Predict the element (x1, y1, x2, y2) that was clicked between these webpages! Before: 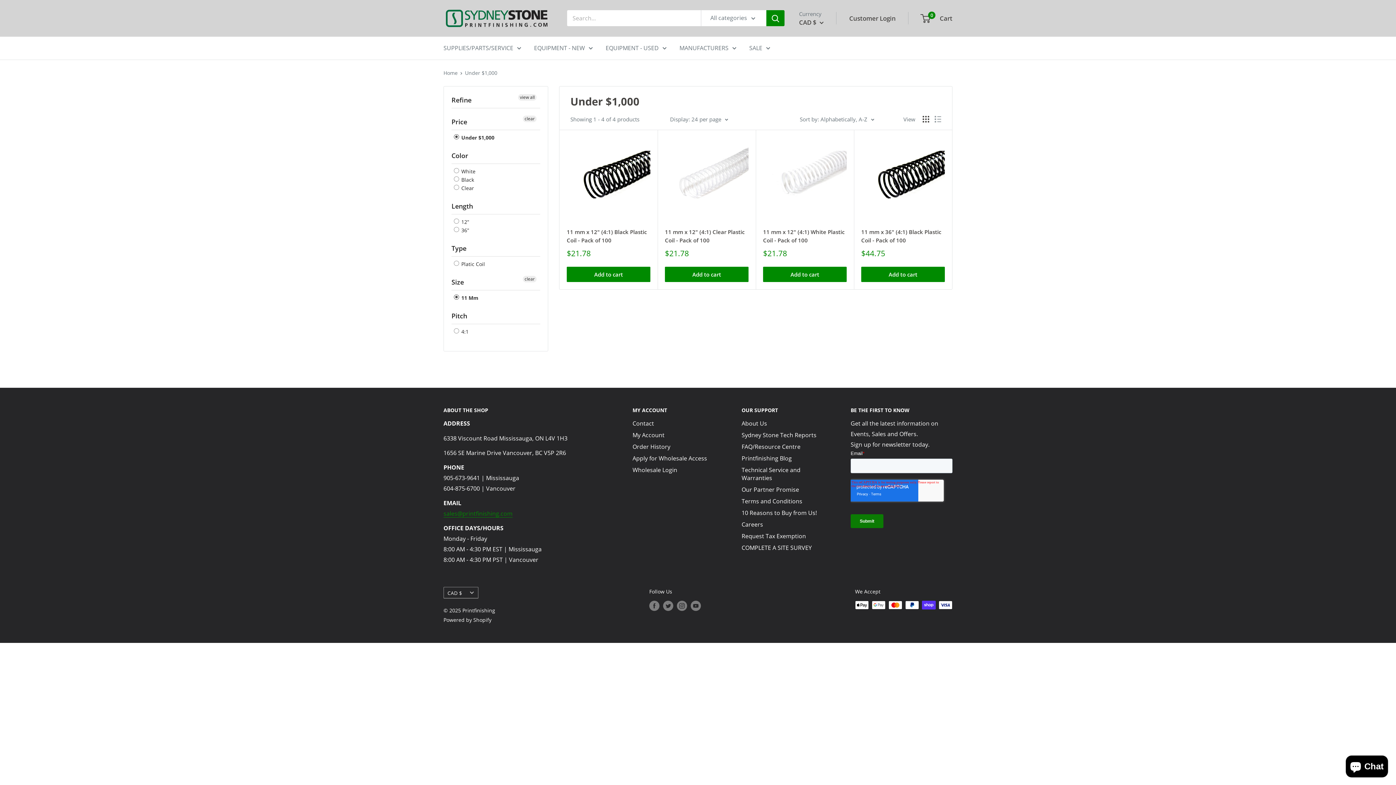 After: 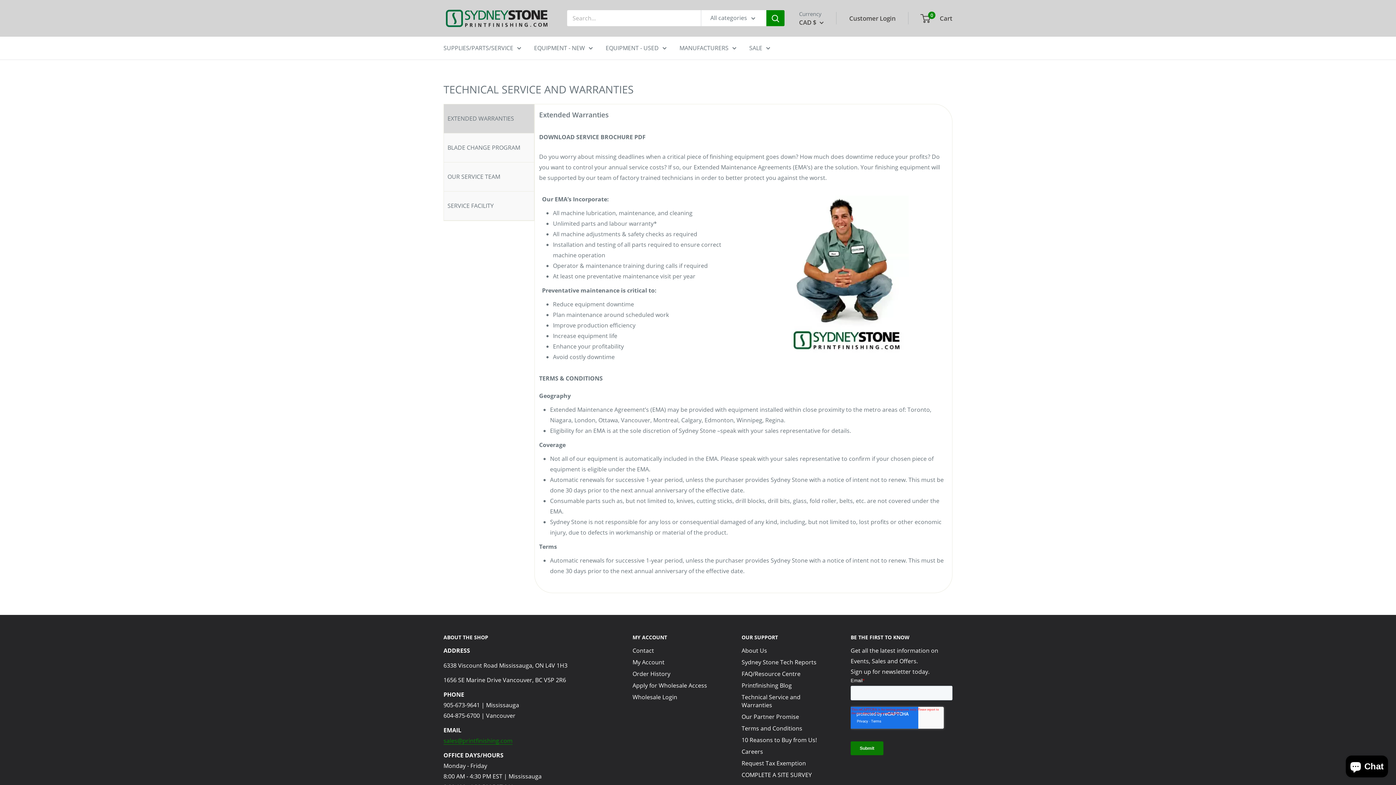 Action: label: Technical Service and Warranties bbox: (741, 464, 825, 484)